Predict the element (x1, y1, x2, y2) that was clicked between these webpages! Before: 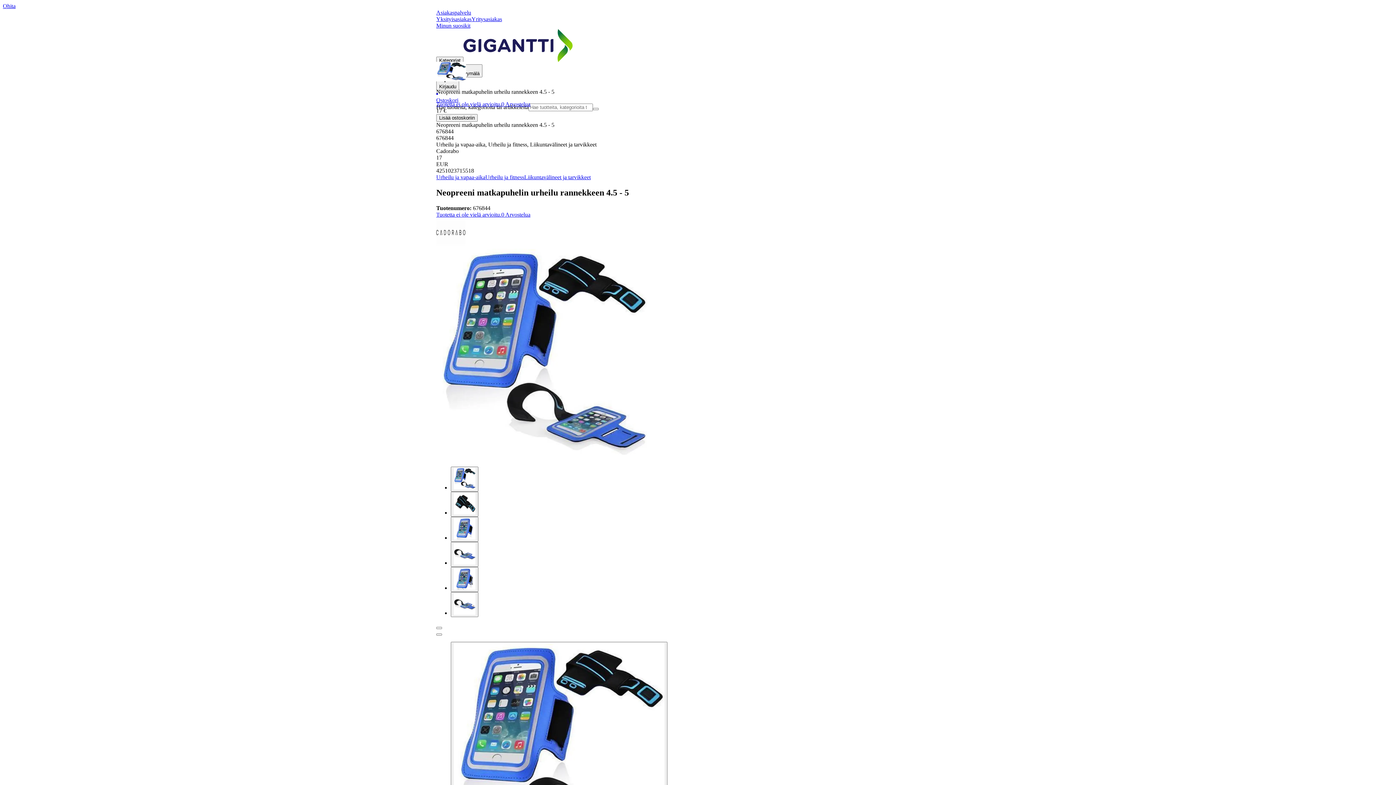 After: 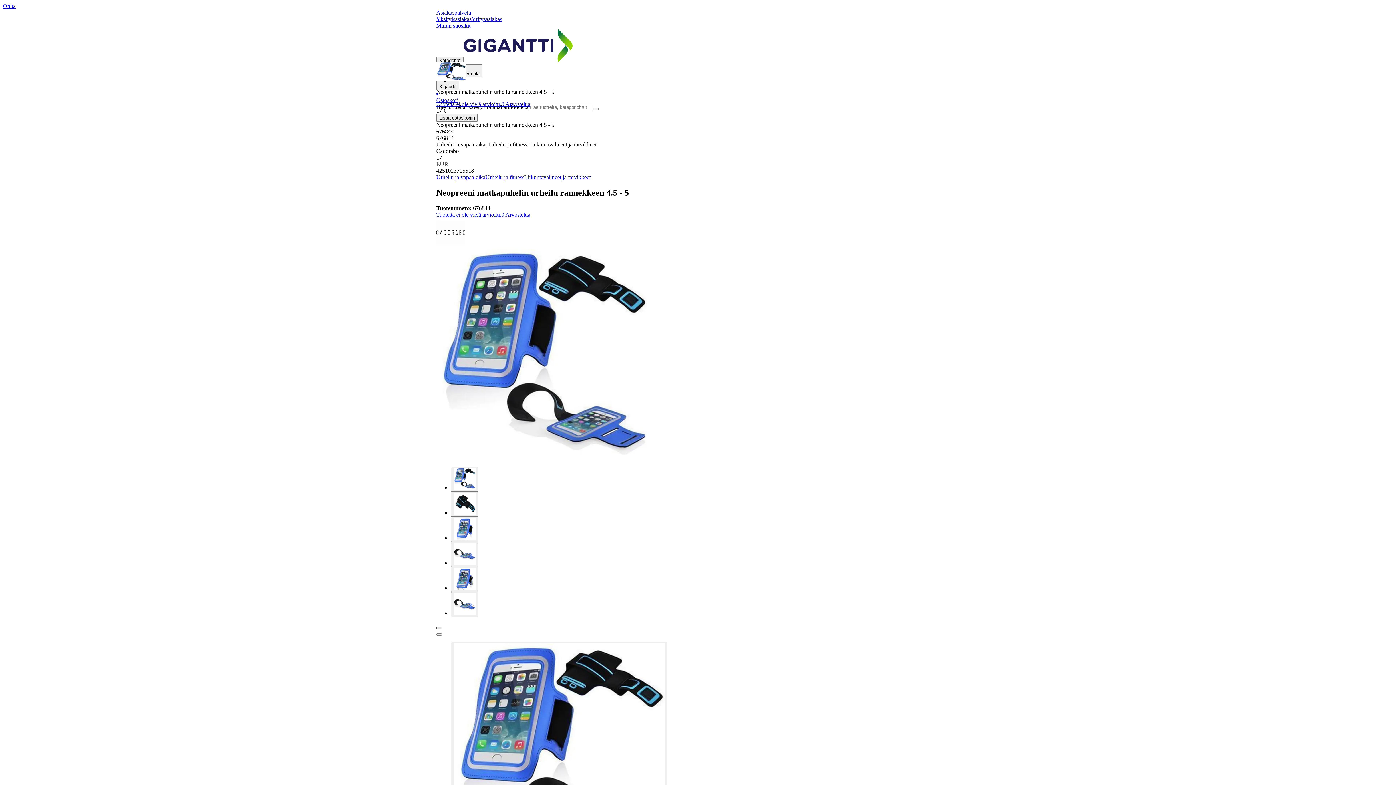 Action: bbox: (436, 627, 442, 629)